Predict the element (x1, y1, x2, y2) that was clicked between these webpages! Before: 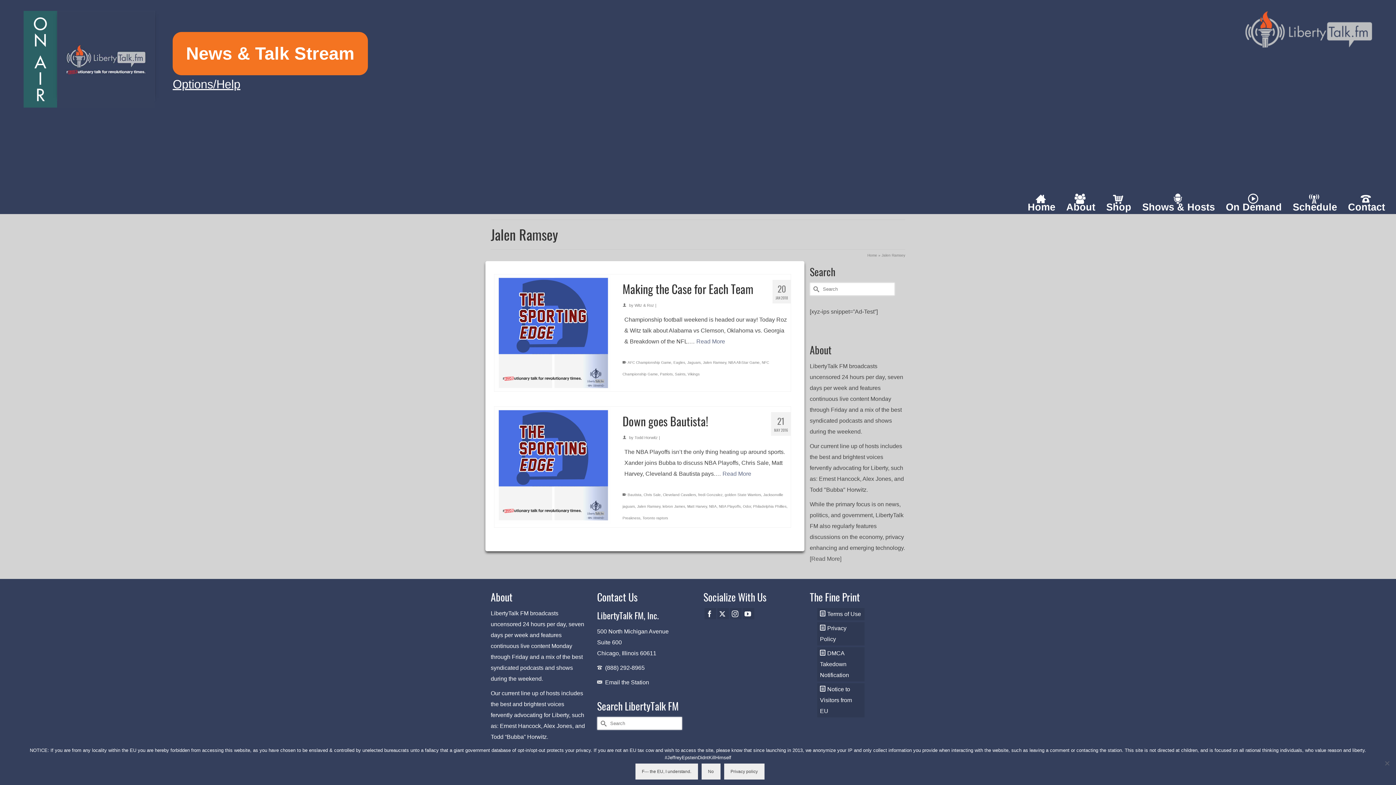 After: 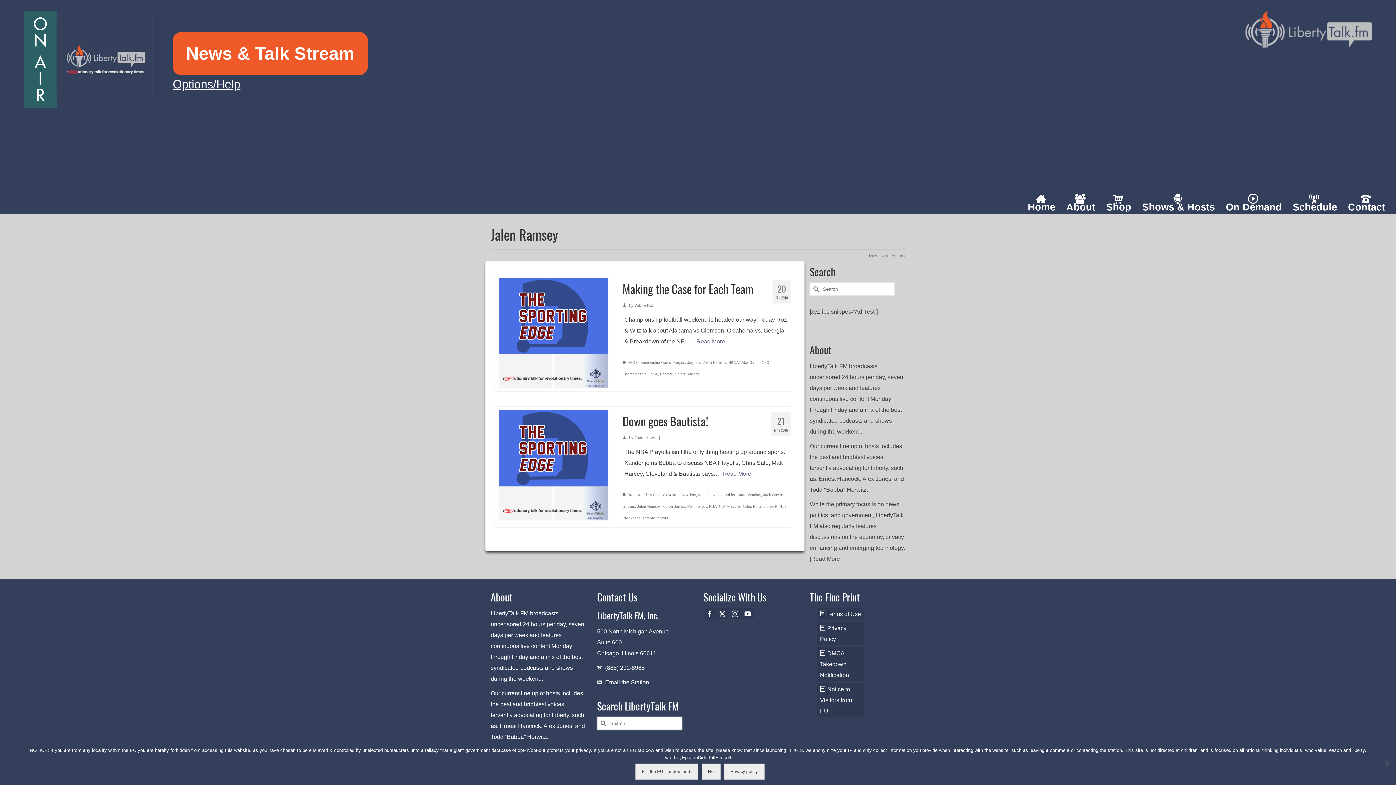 Action: bbox: (172, 31, 368, 75) label: News & Talk Stream